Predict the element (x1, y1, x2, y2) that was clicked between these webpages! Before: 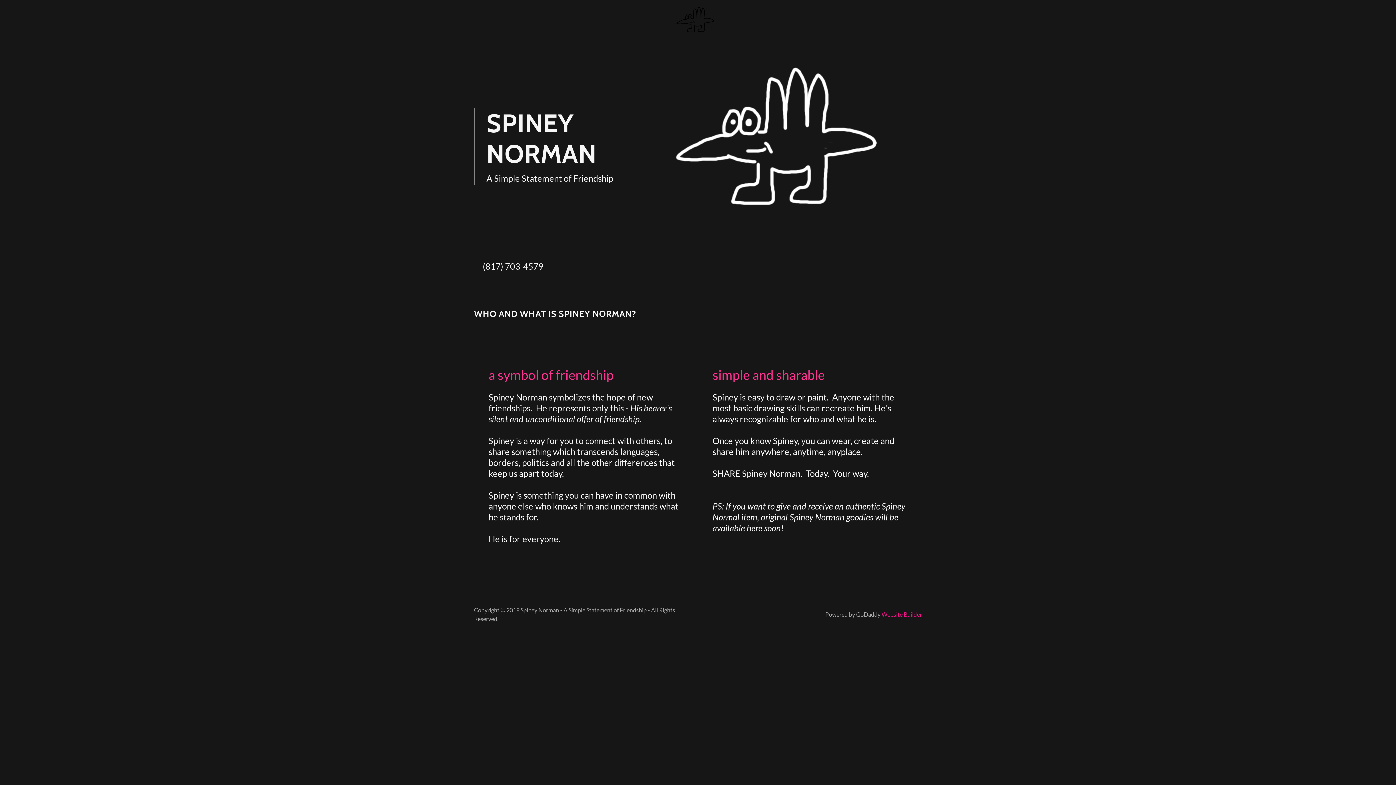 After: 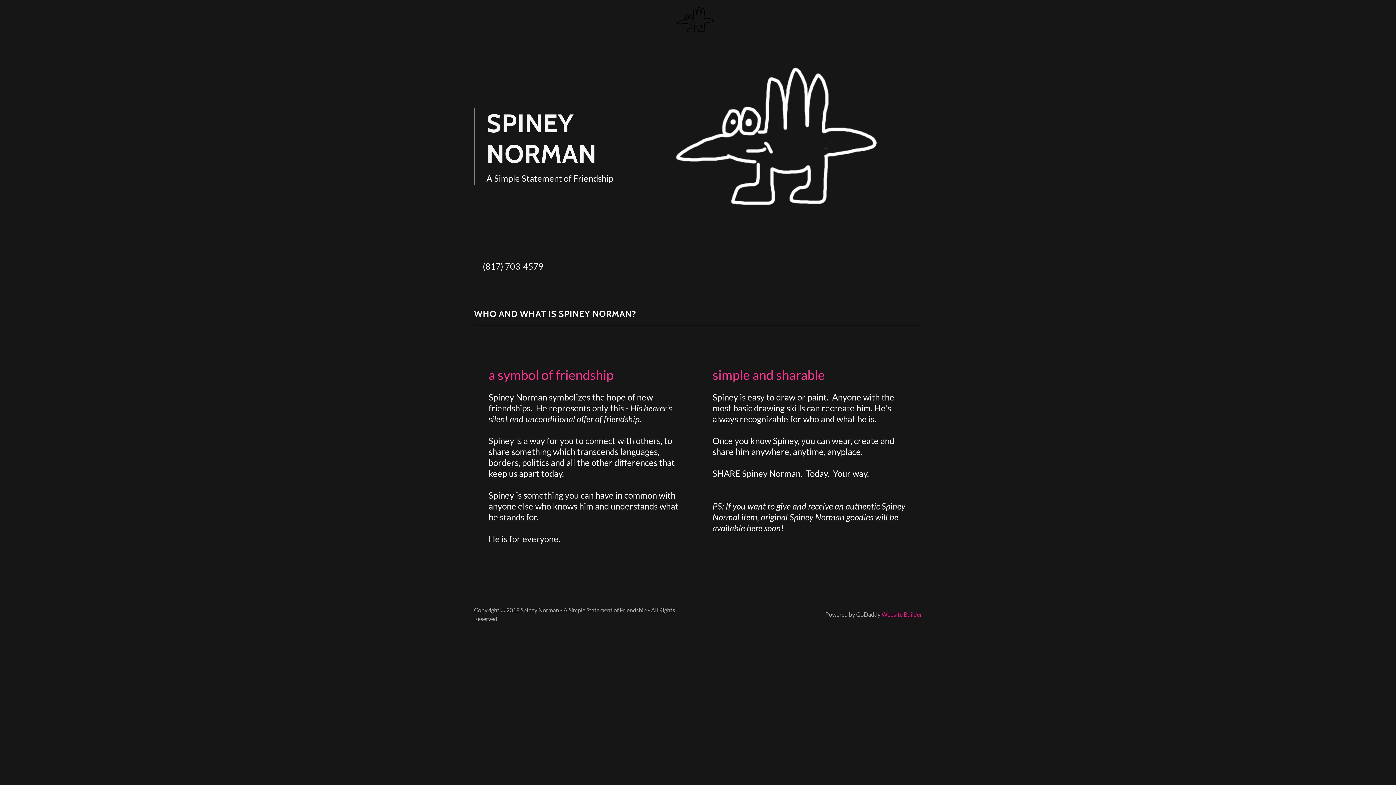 Action: bbox: (673, 19, 722, 27)